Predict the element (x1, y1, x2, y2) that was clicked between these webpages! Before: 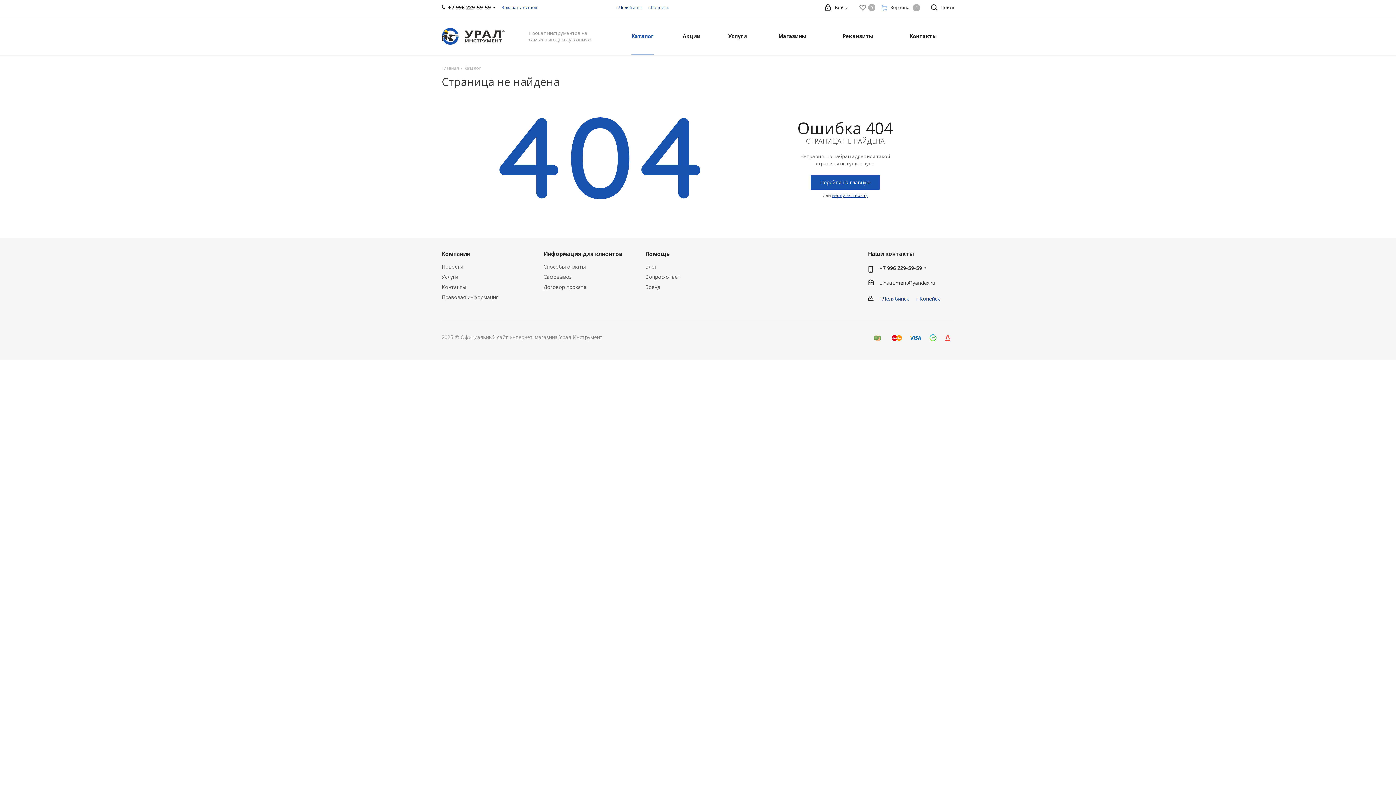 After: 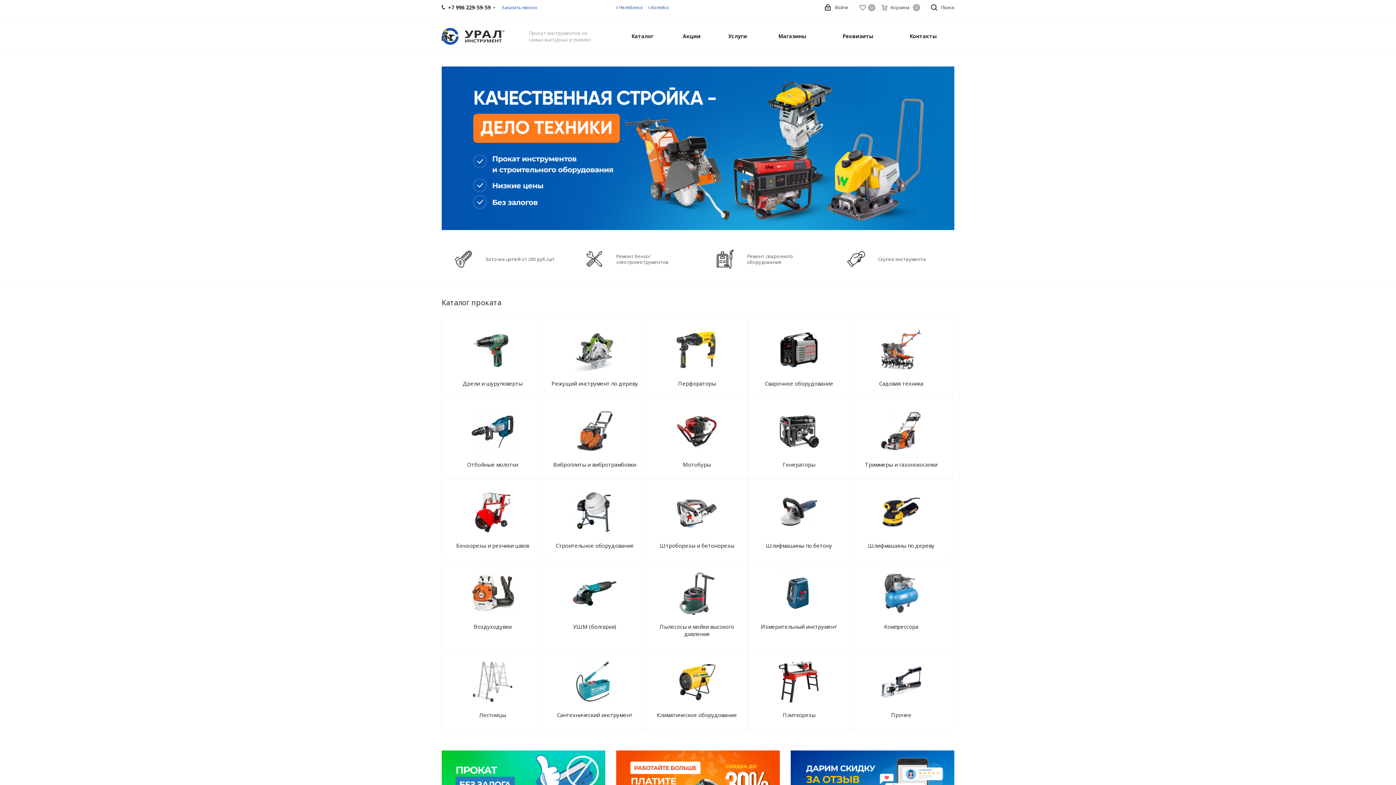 Action: bbox: (441, 32, 510, 39)